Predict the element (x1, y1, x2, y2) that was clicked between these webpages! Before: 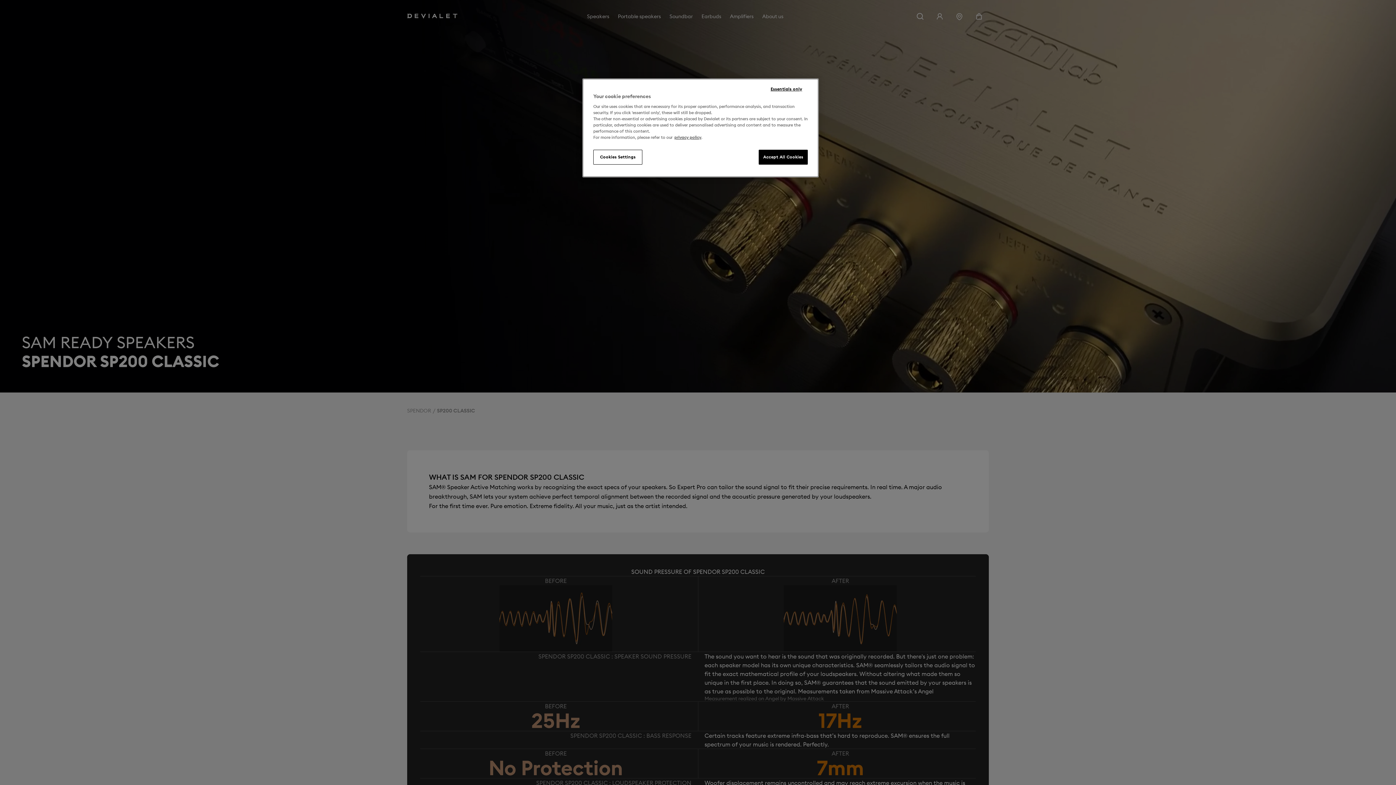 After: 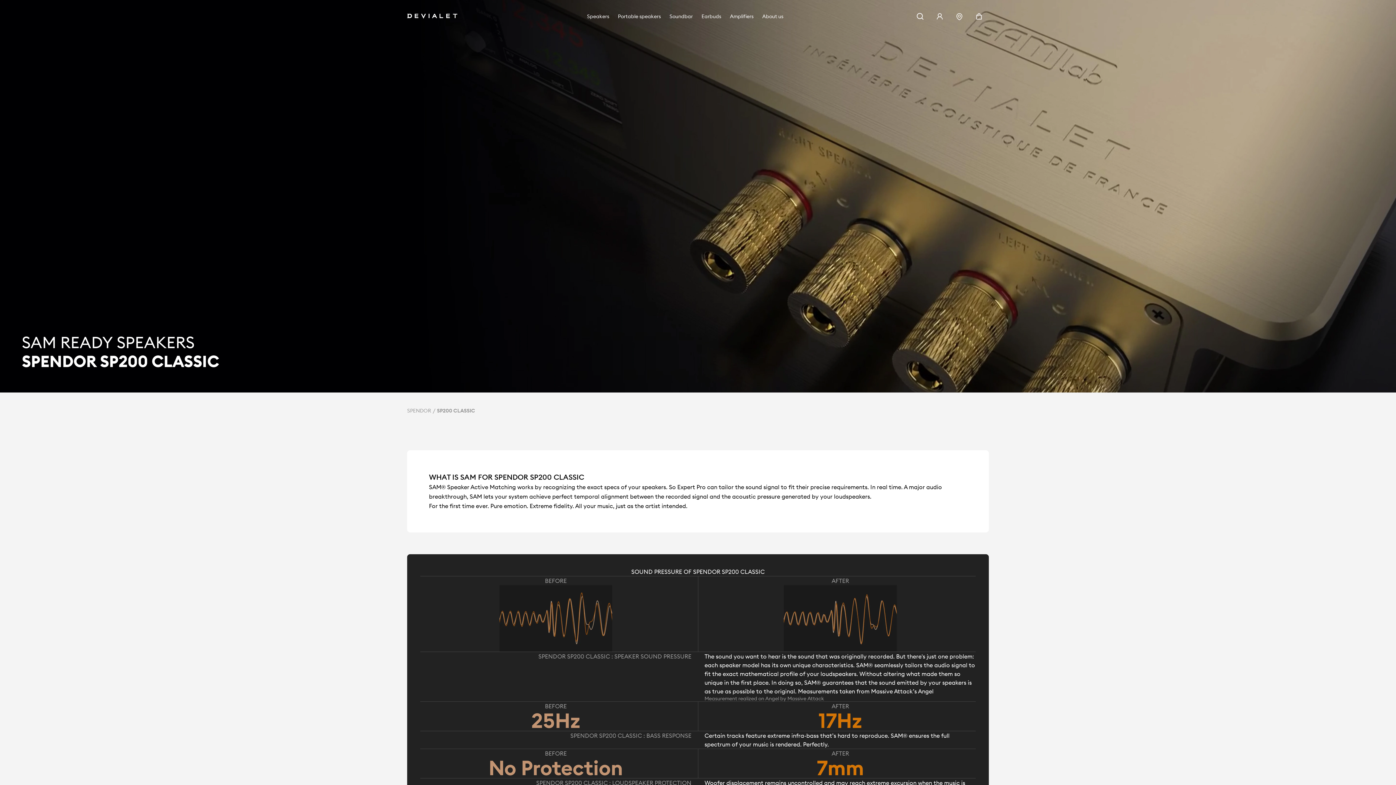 Action: bbox: (758, 149, 808, 164) label: Accept All Cookies